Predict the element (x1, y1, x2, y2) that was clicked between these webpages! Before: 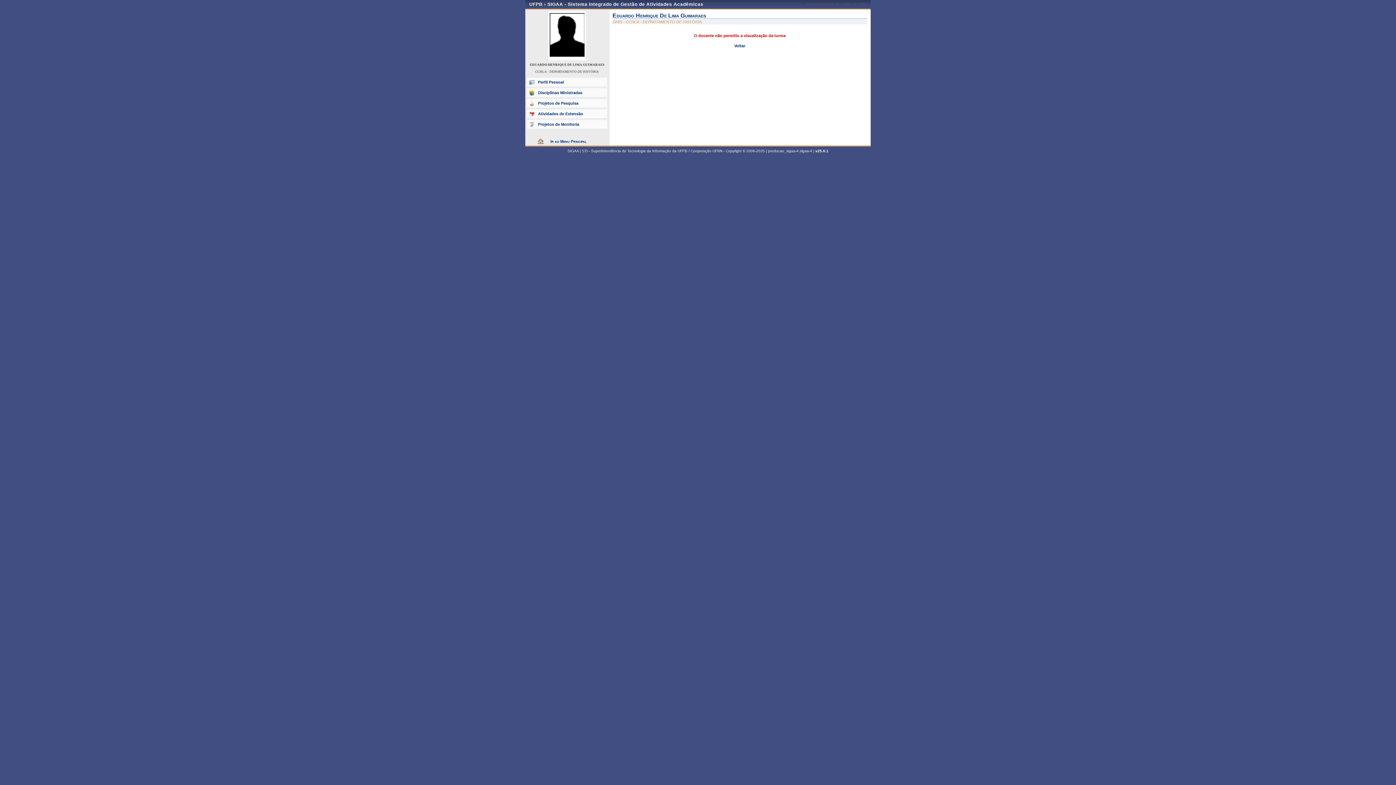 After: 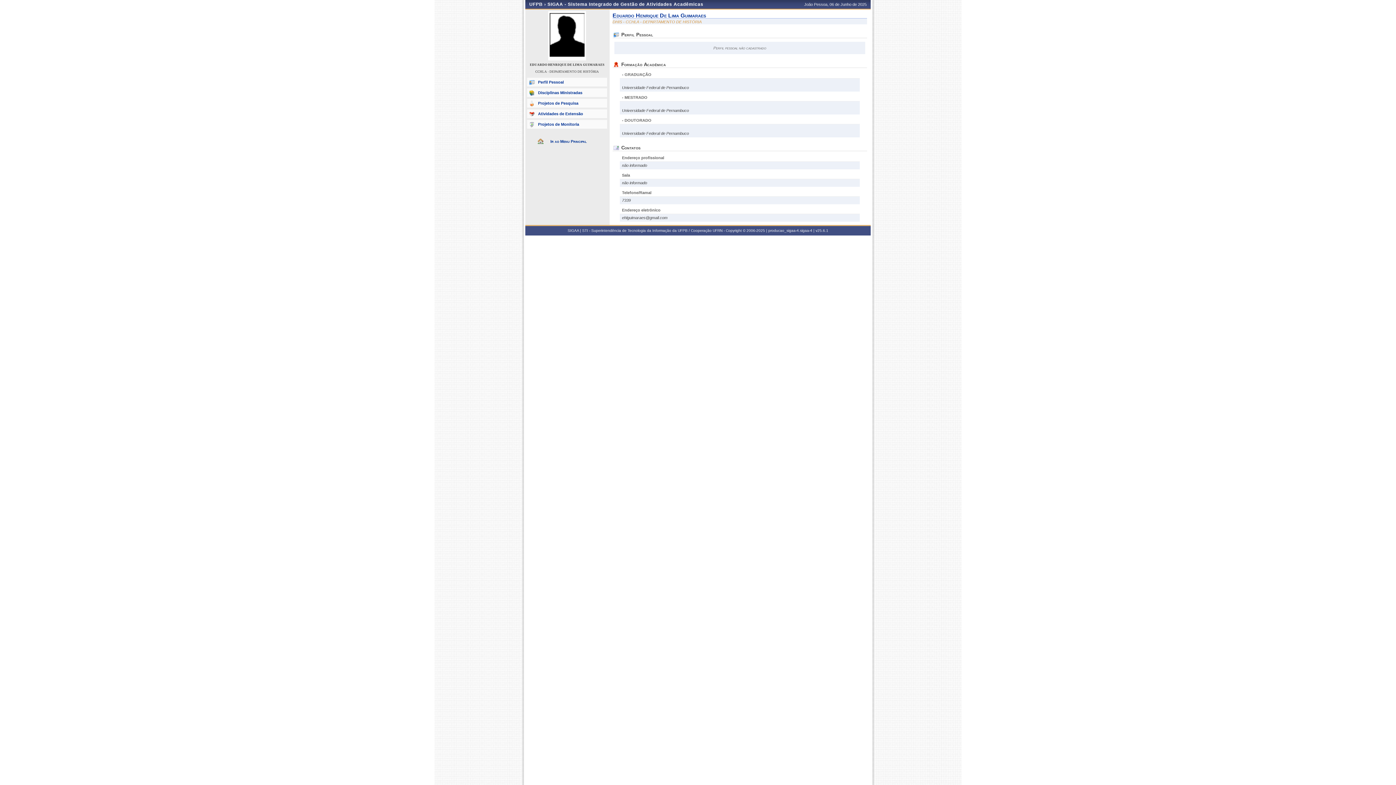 Action: bbox: (527, 77, 607, 86) label: Perfil Pessoal